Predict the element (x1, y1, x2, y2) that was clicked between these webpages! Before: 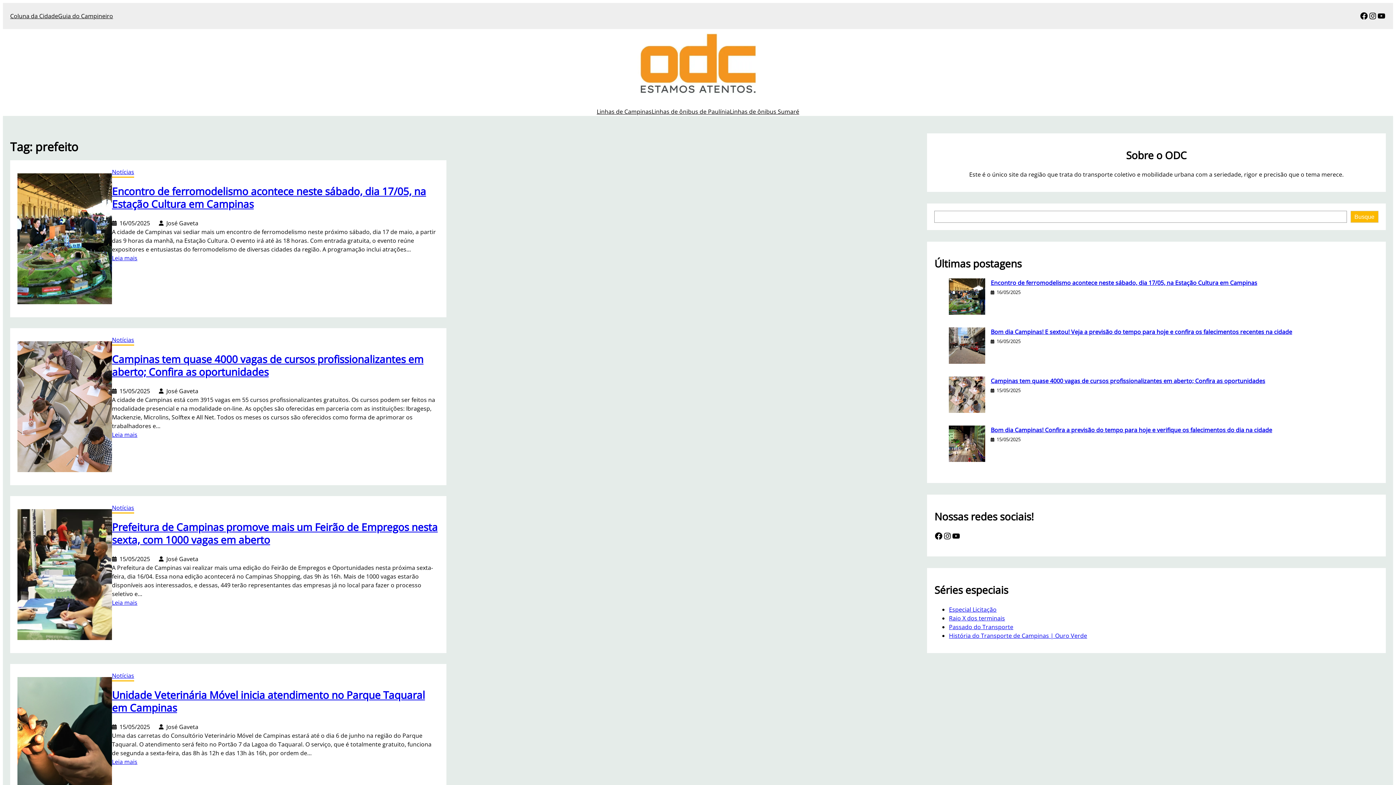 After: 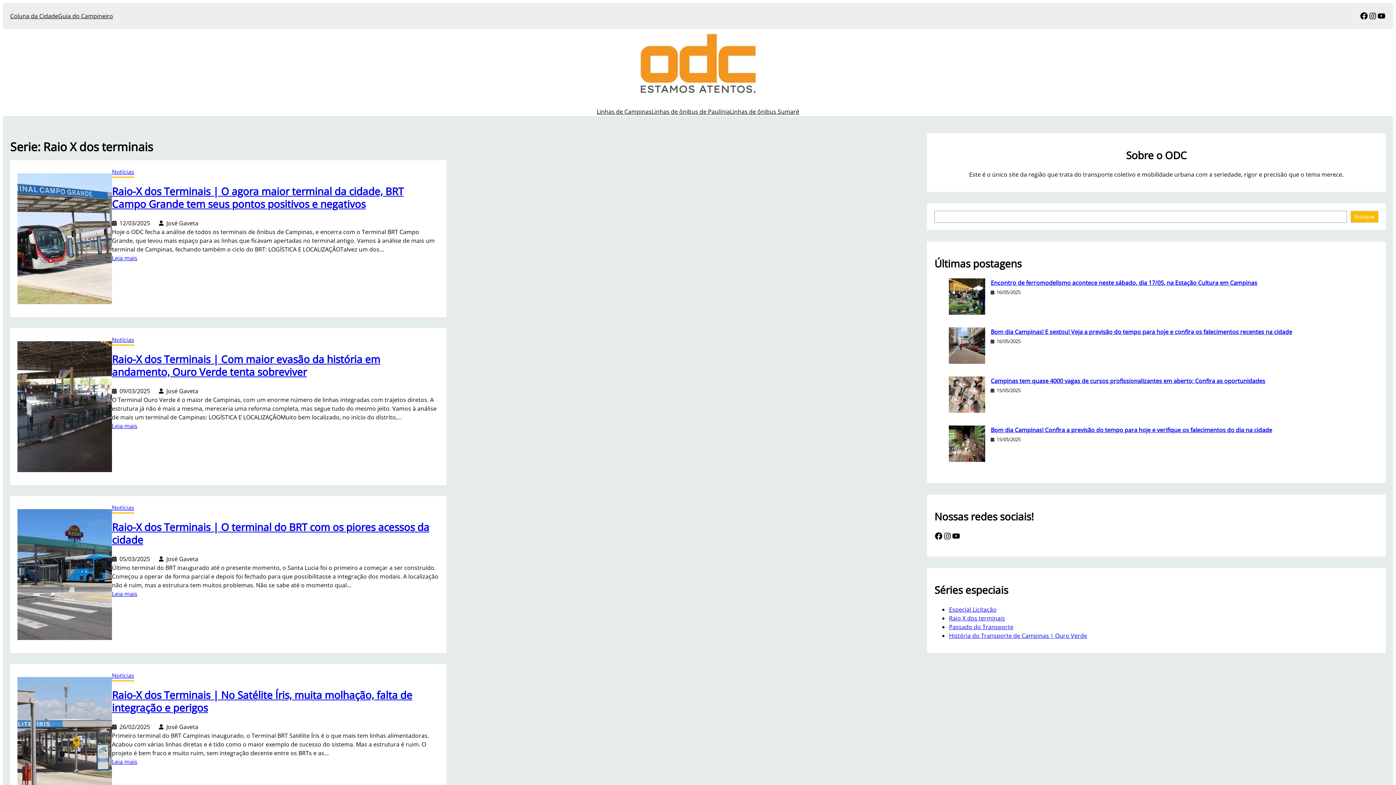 Action: label: Raio X dos terminais bbox: (949, 614, 1005, 622)